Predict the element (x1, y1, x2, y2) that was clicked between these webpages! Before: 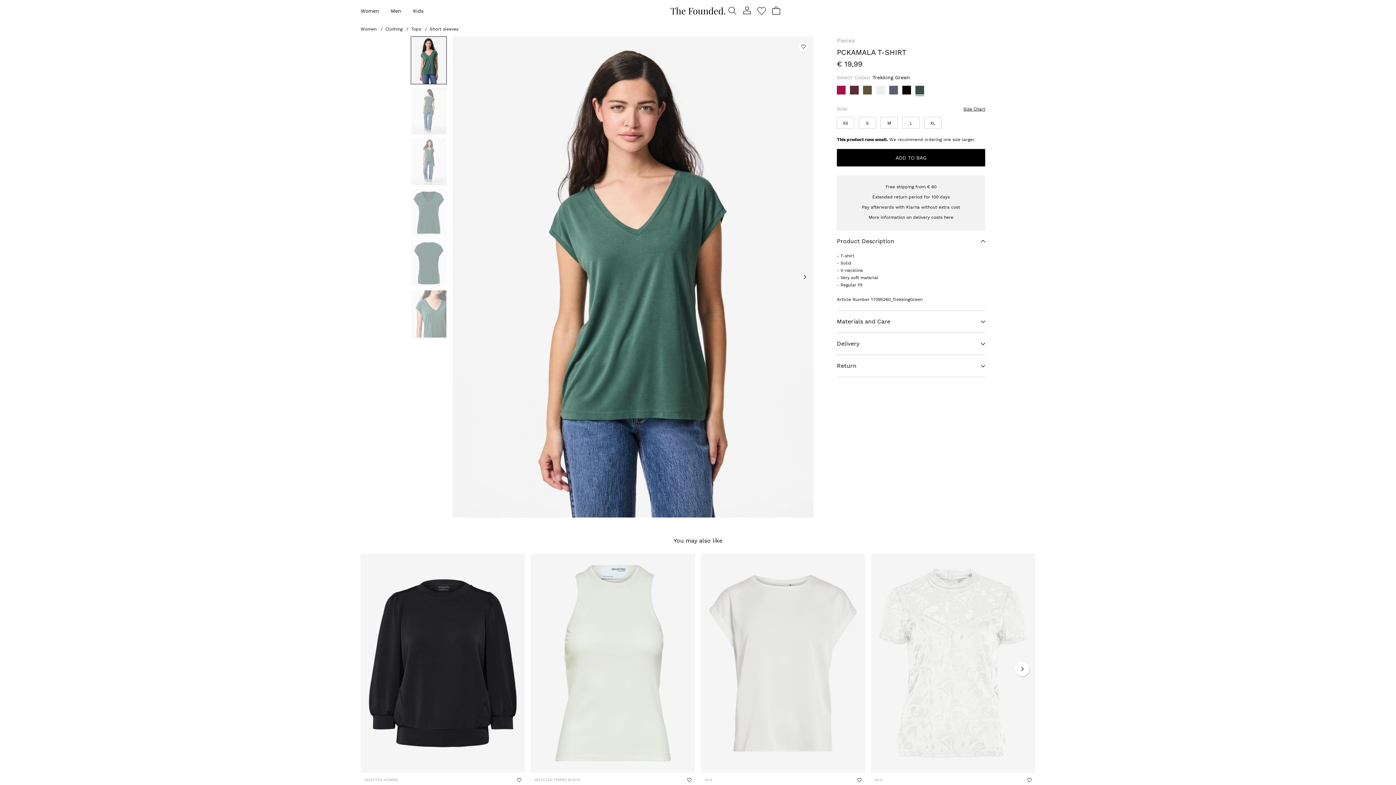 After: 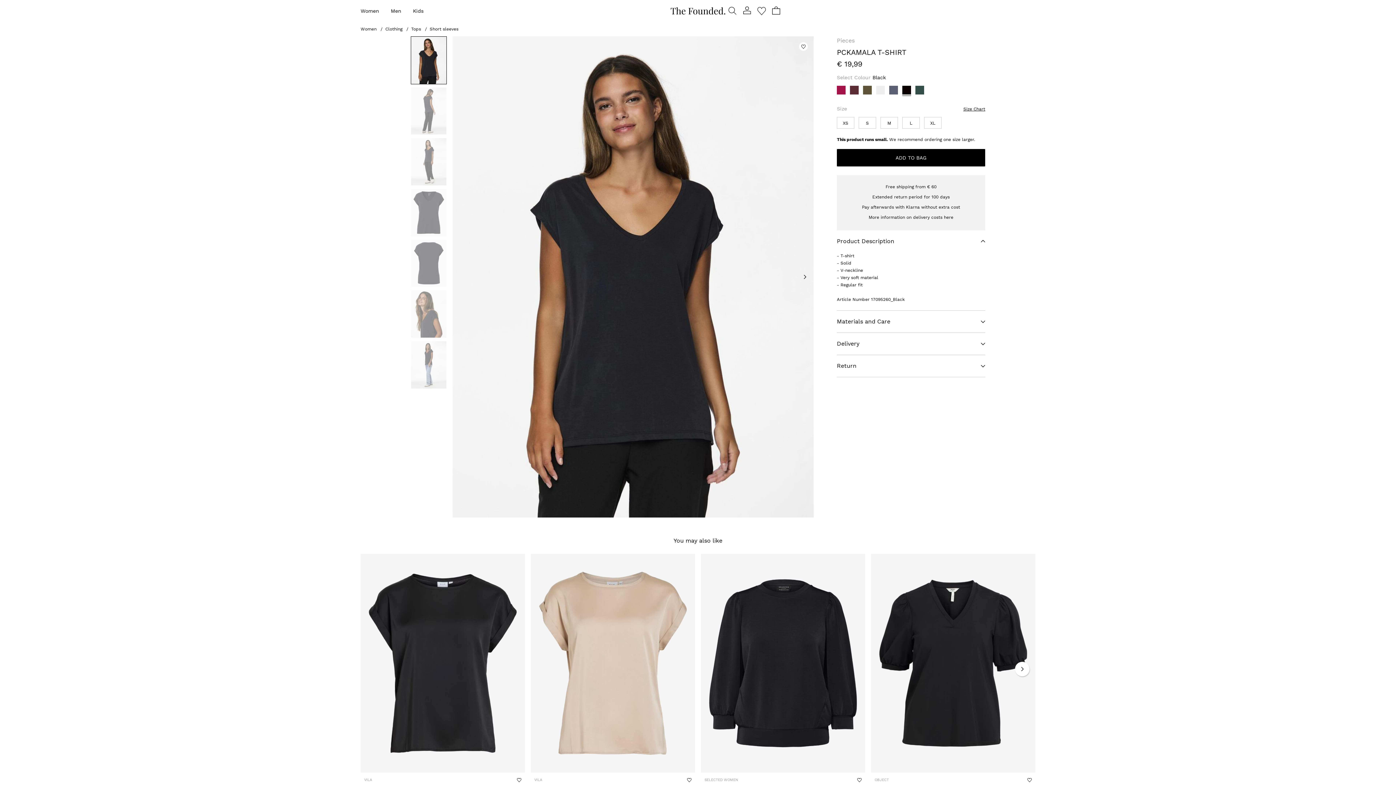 Action: bbox: (901, 85, 912, 95)